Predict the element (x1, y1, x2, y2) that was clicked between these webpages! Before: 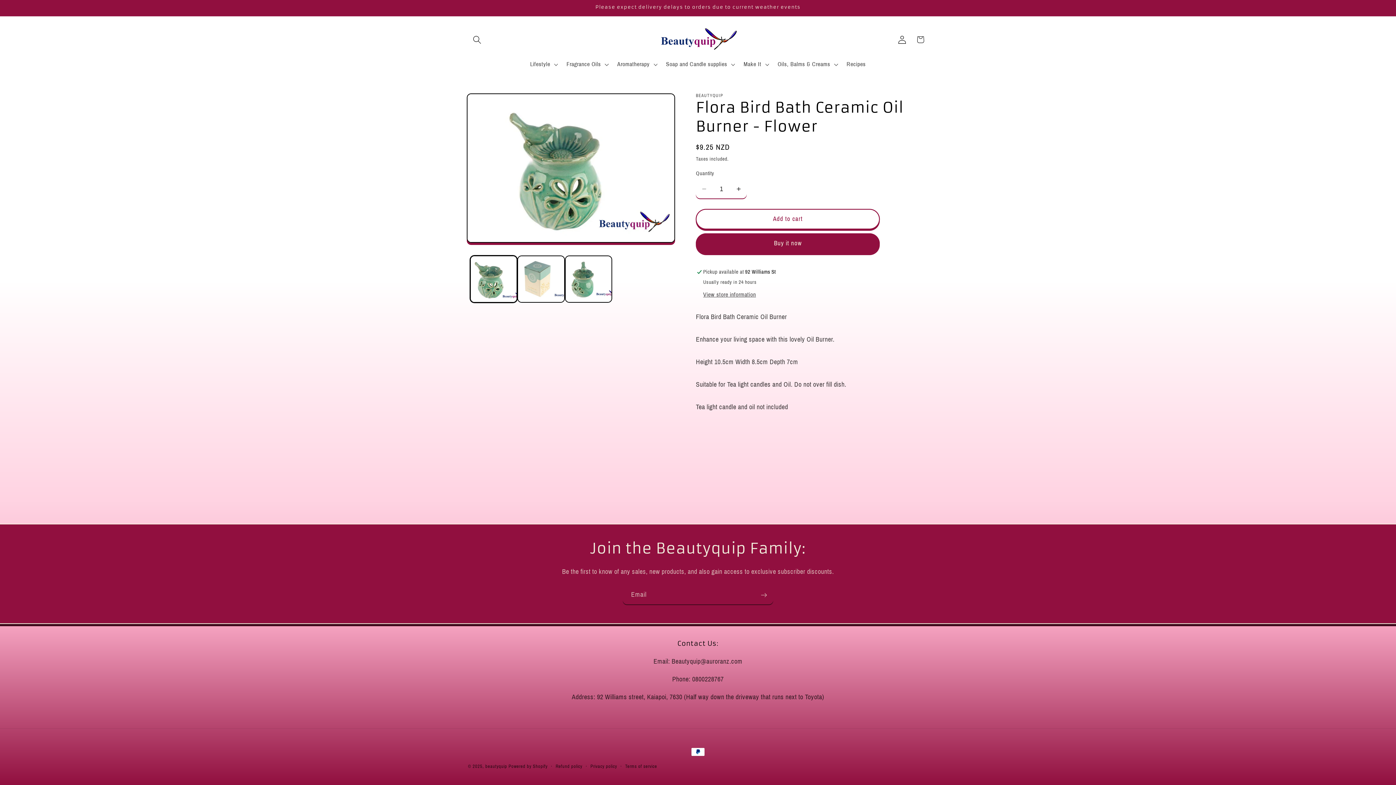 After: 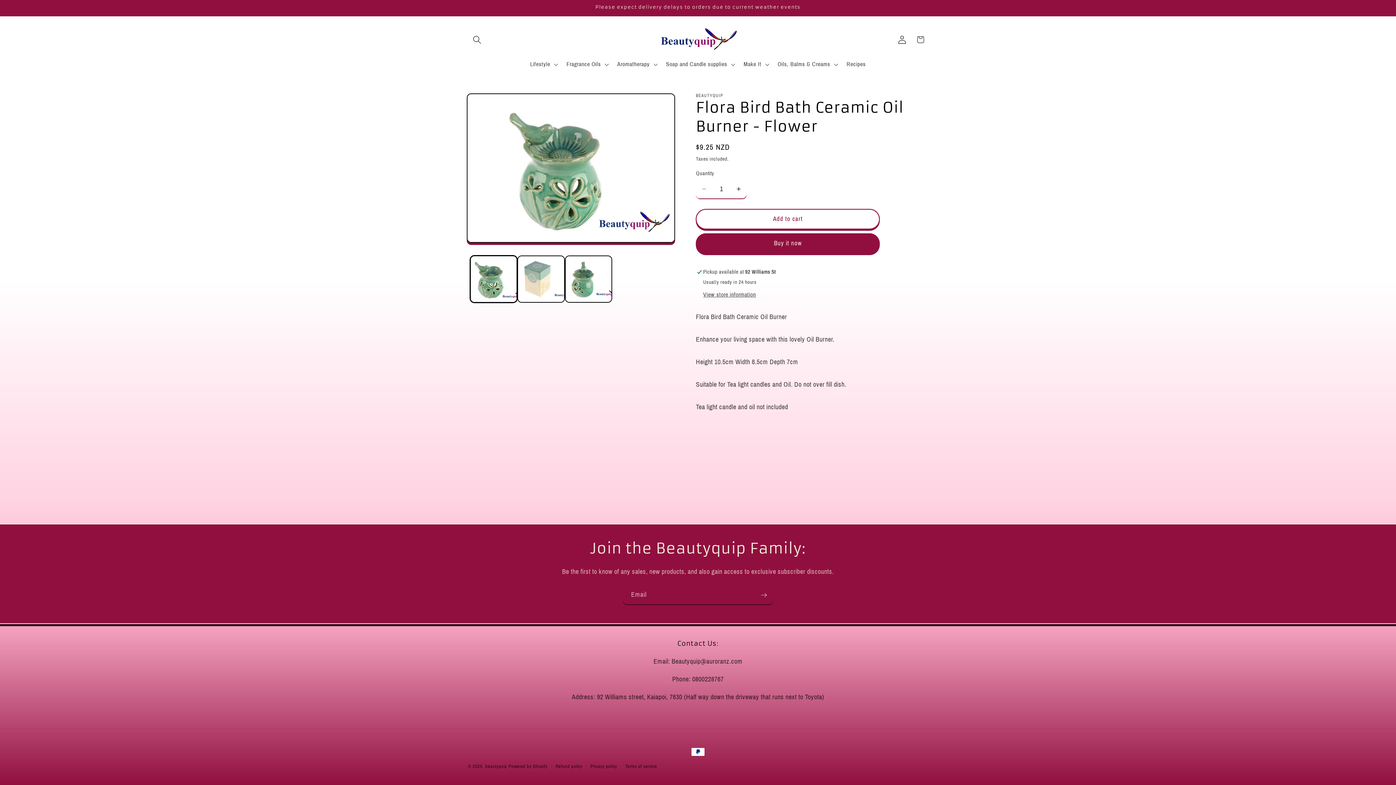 Action: bbox: (696, 179, 712, 198) label: Decrease quantity for Flora Bird Bath Ceramic Oil Burner - Flower